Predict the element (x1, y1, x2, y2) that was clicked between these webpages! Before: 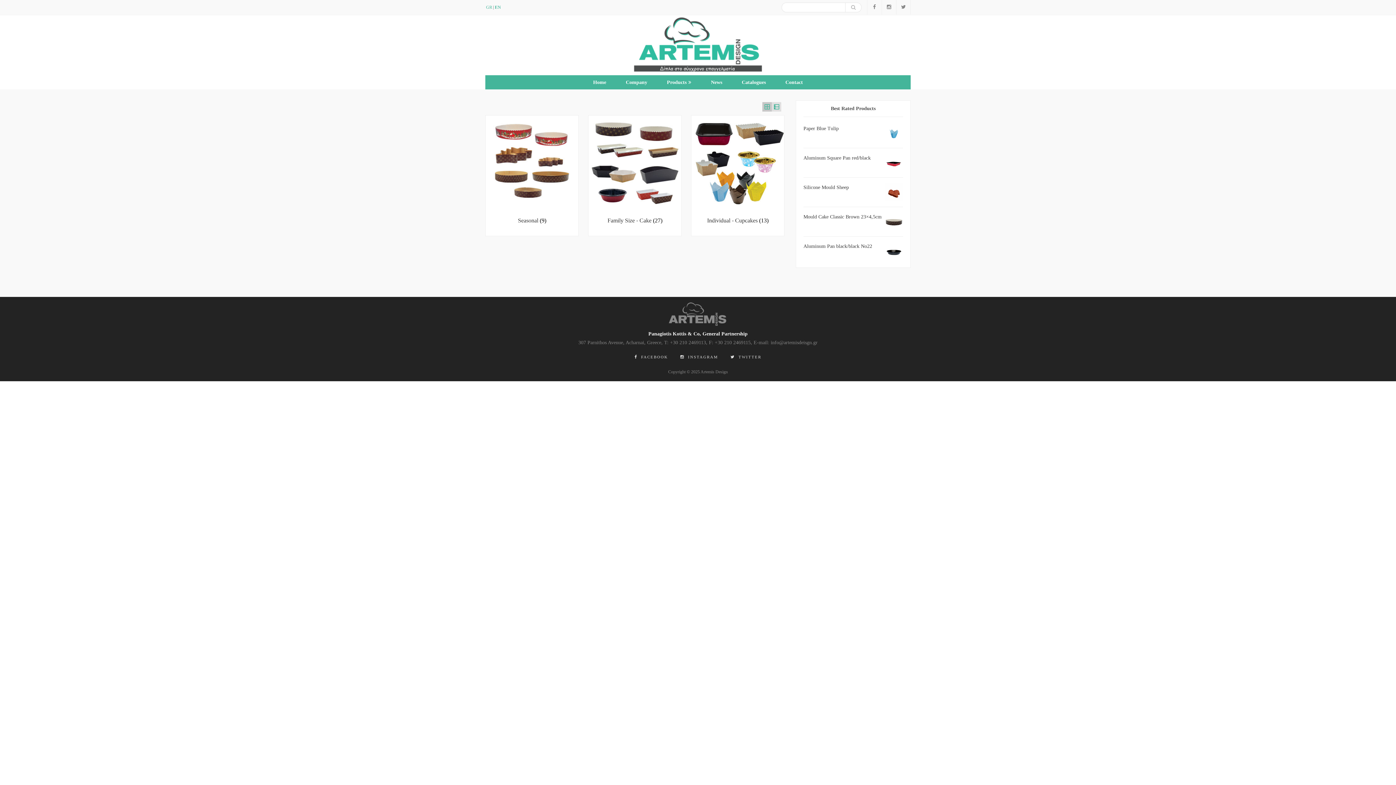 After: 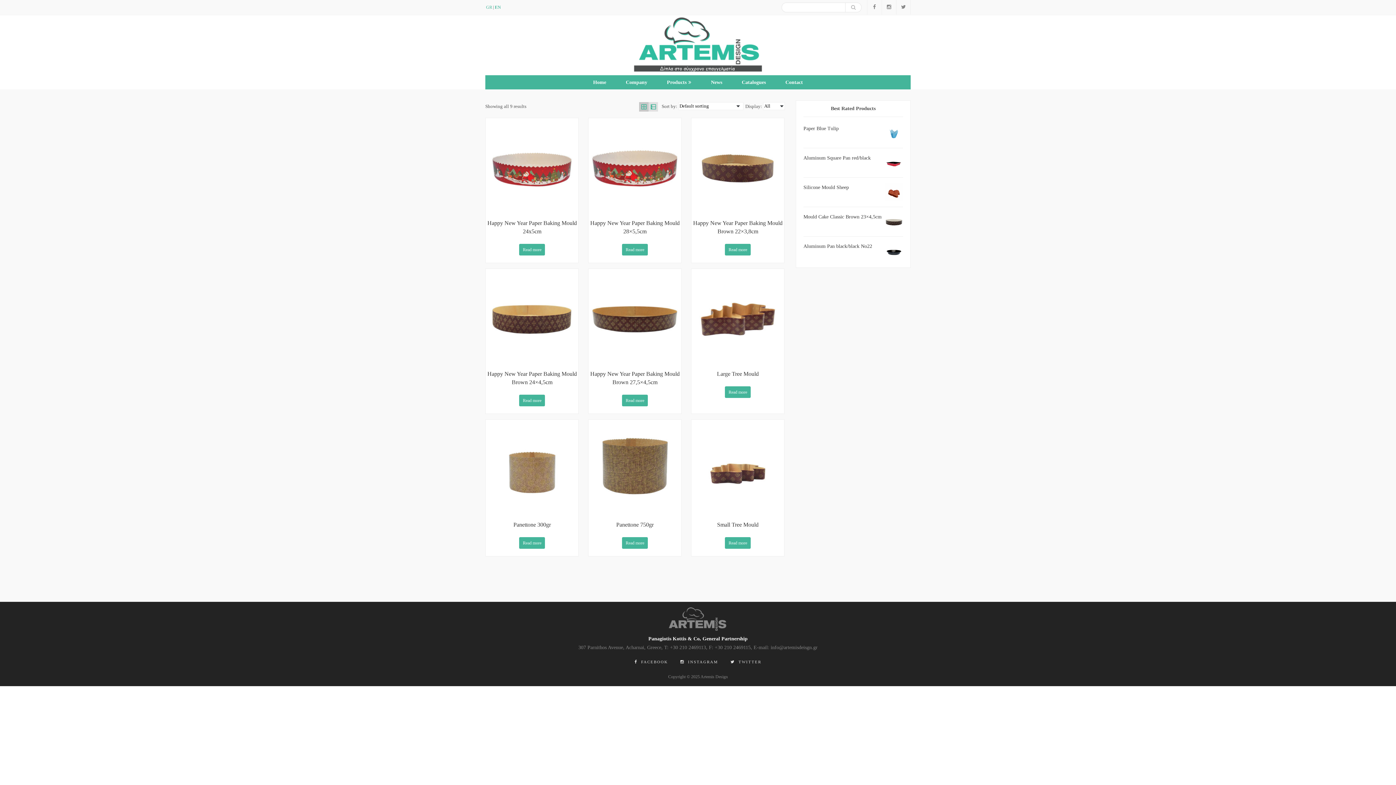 Action: bbox: (485, 115, 578, 227) label: Seasonal (9)